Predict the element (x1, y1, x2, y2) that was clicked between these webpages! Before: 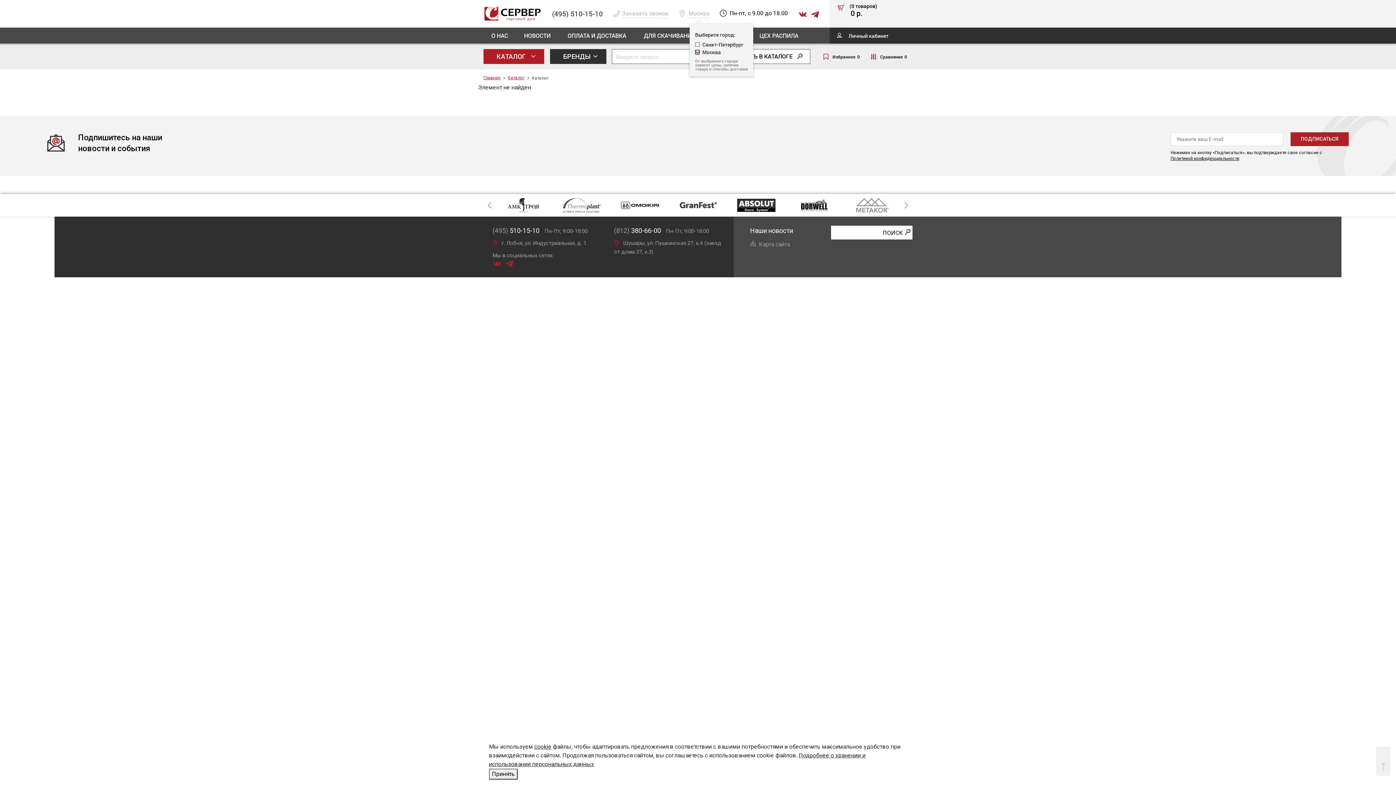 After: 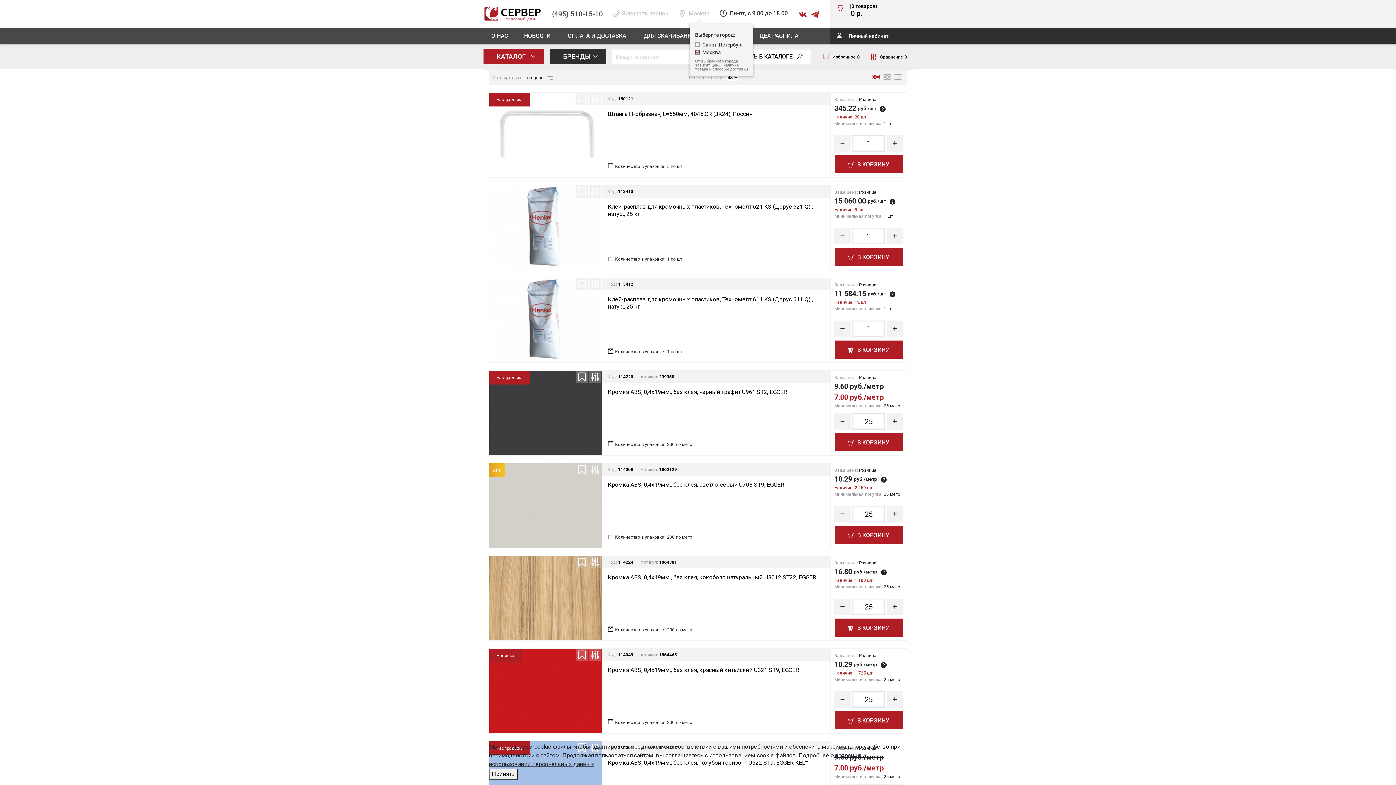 Action: bbox: (880, 225, 913, 239) label: ПОИСК